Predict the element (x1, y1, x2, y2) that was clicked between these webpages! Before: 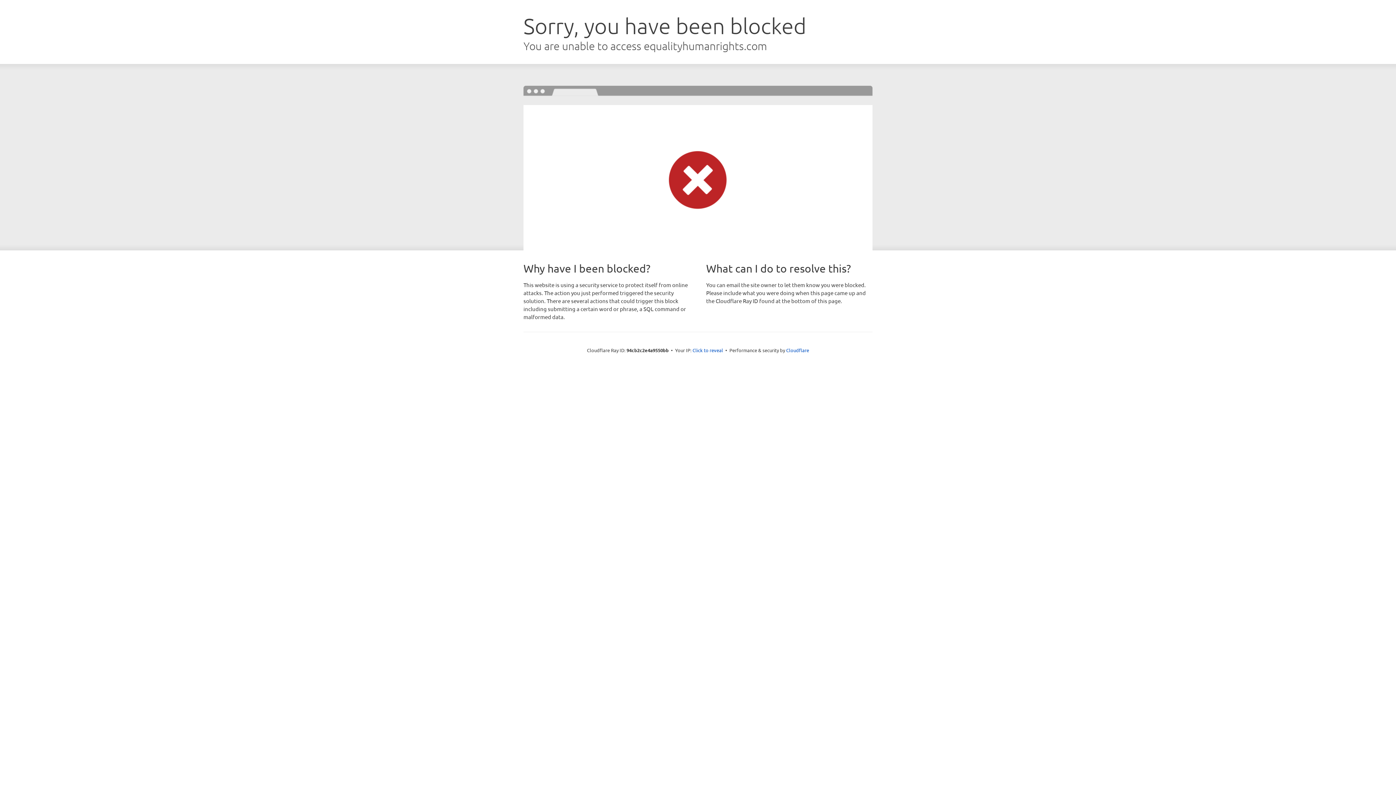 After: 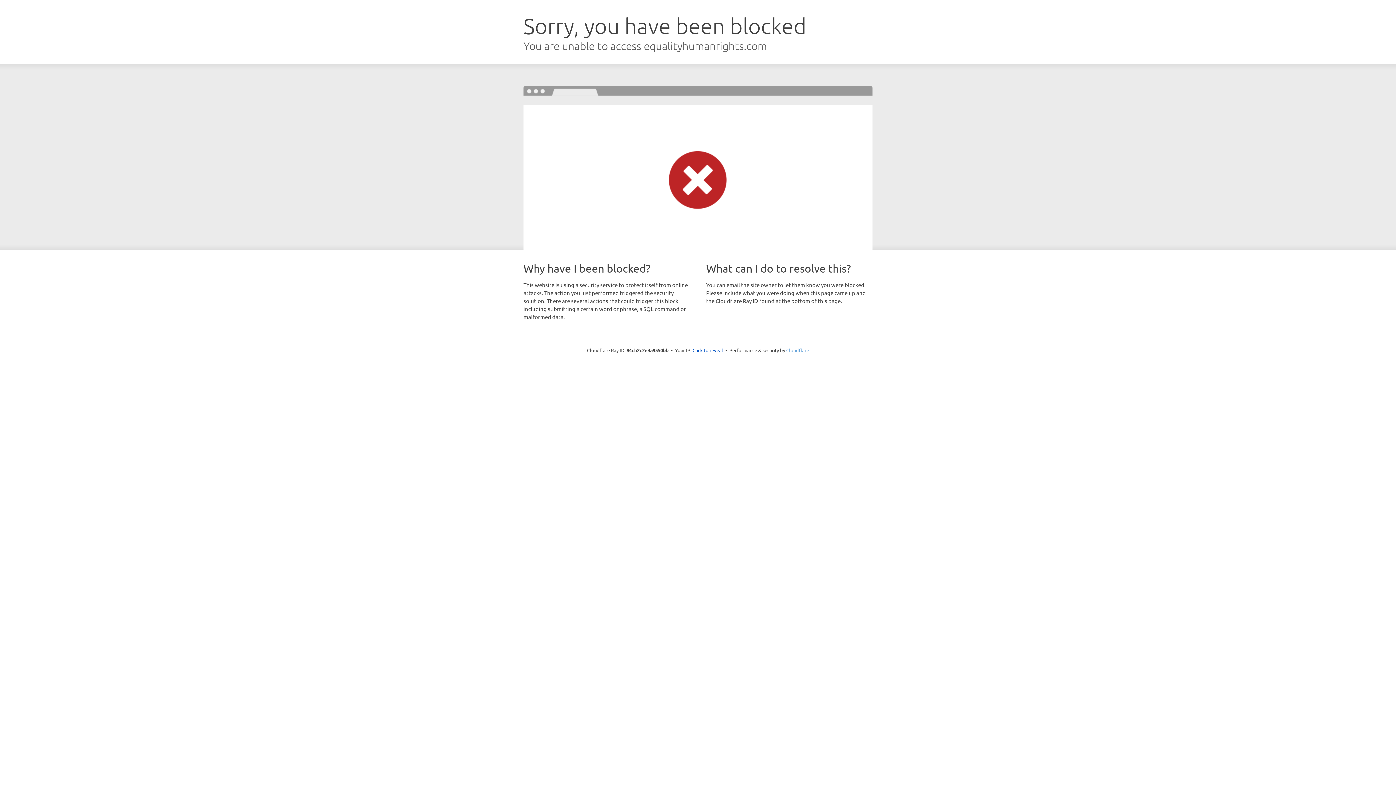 Action: label: Cloudflare bbox: (786, 347, 809, 353)